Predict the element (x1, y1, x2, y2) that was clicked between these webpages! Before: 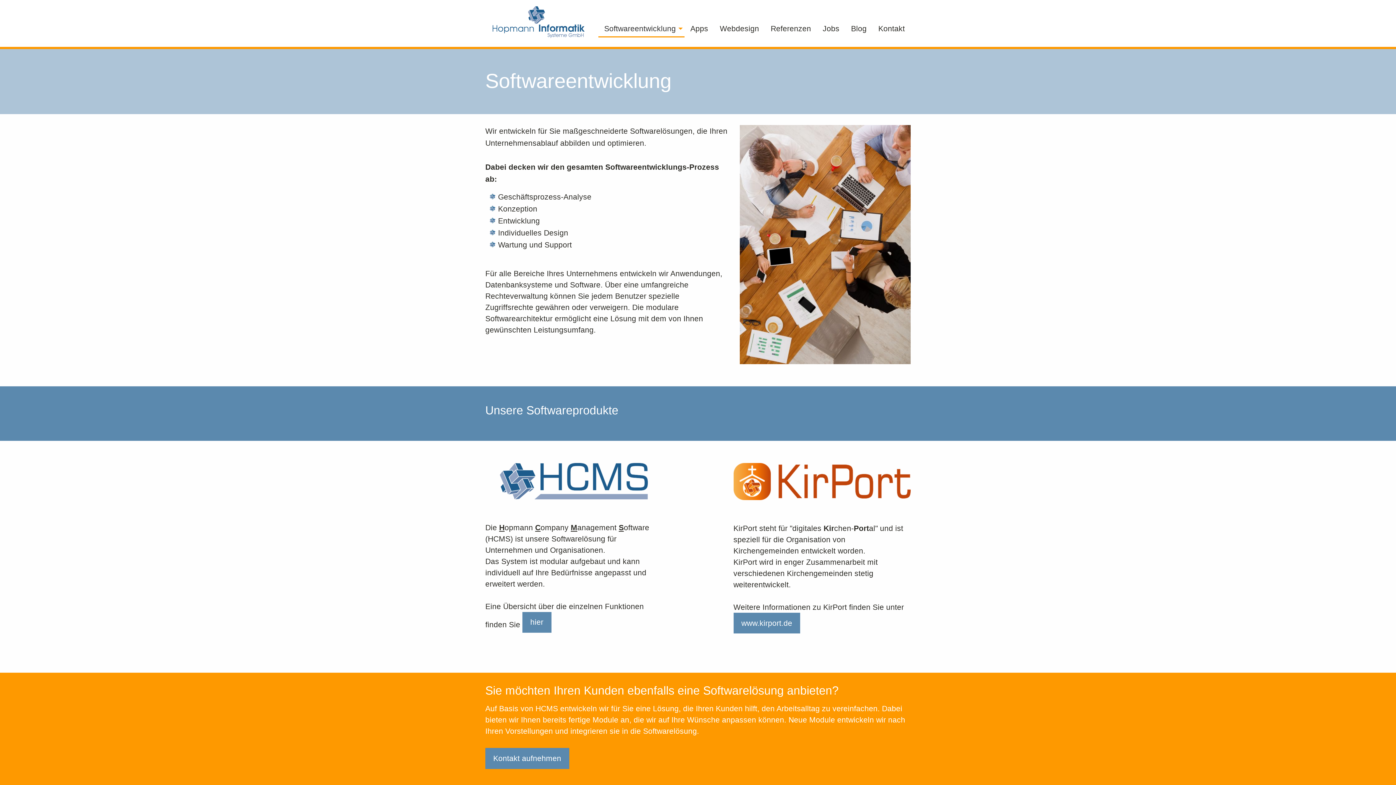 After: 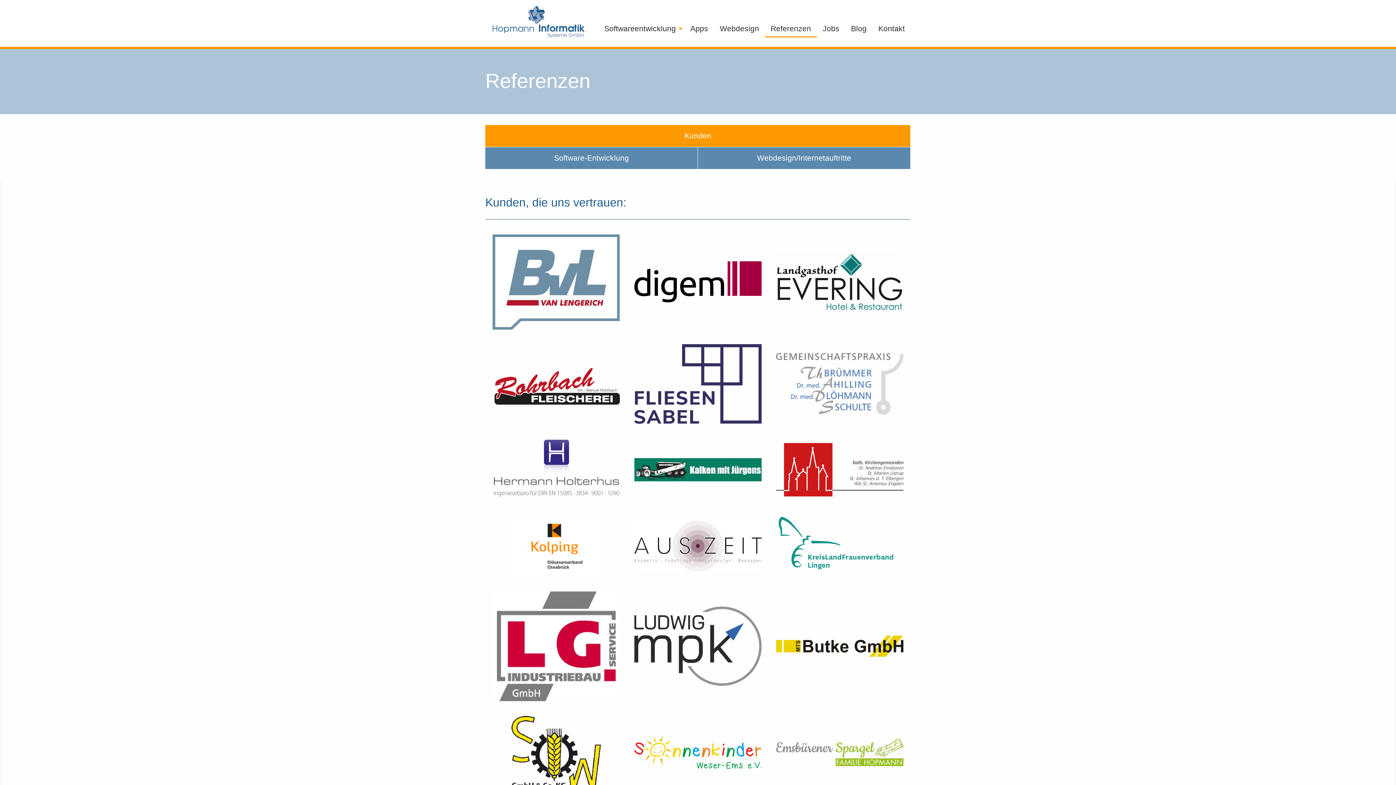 Action: label: Referenzen bbox: (765, 20, 817, 37)